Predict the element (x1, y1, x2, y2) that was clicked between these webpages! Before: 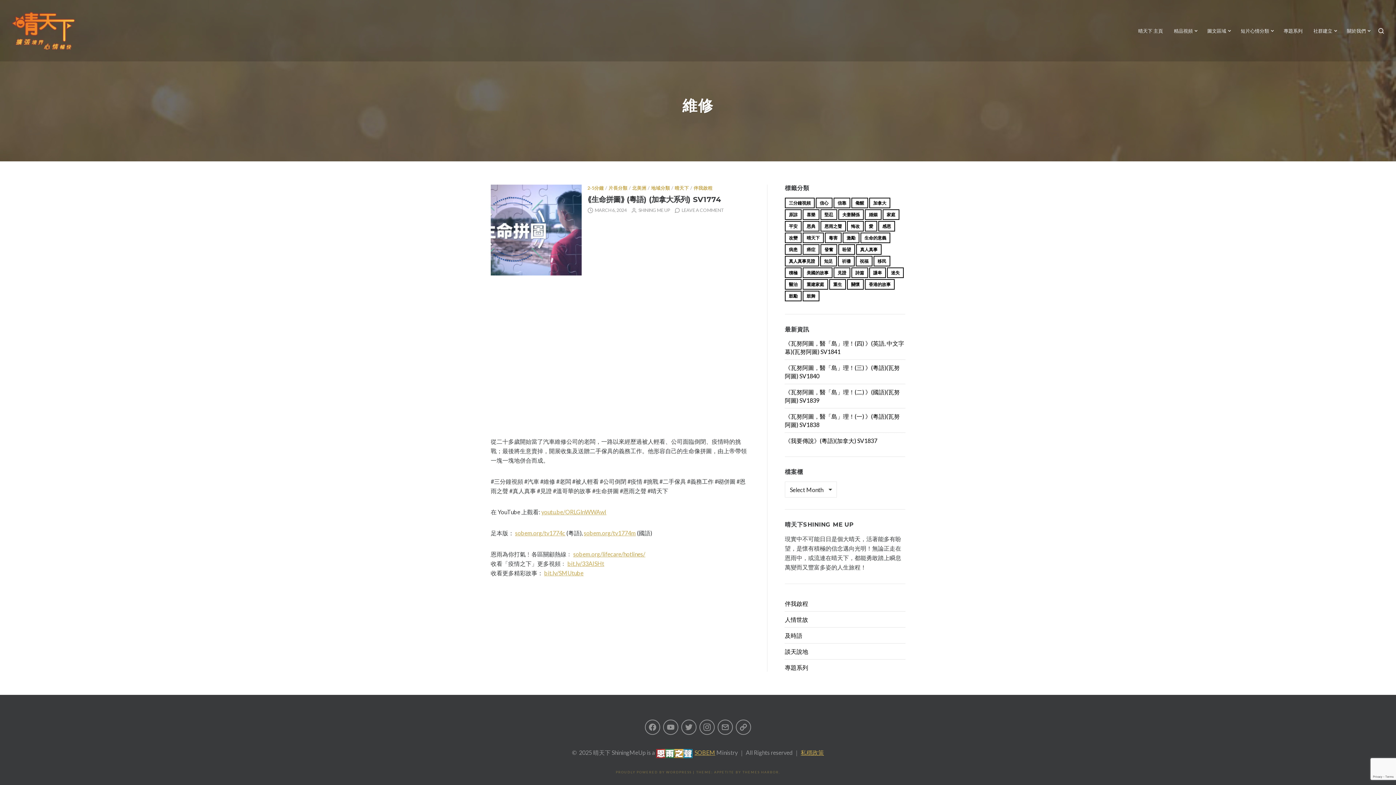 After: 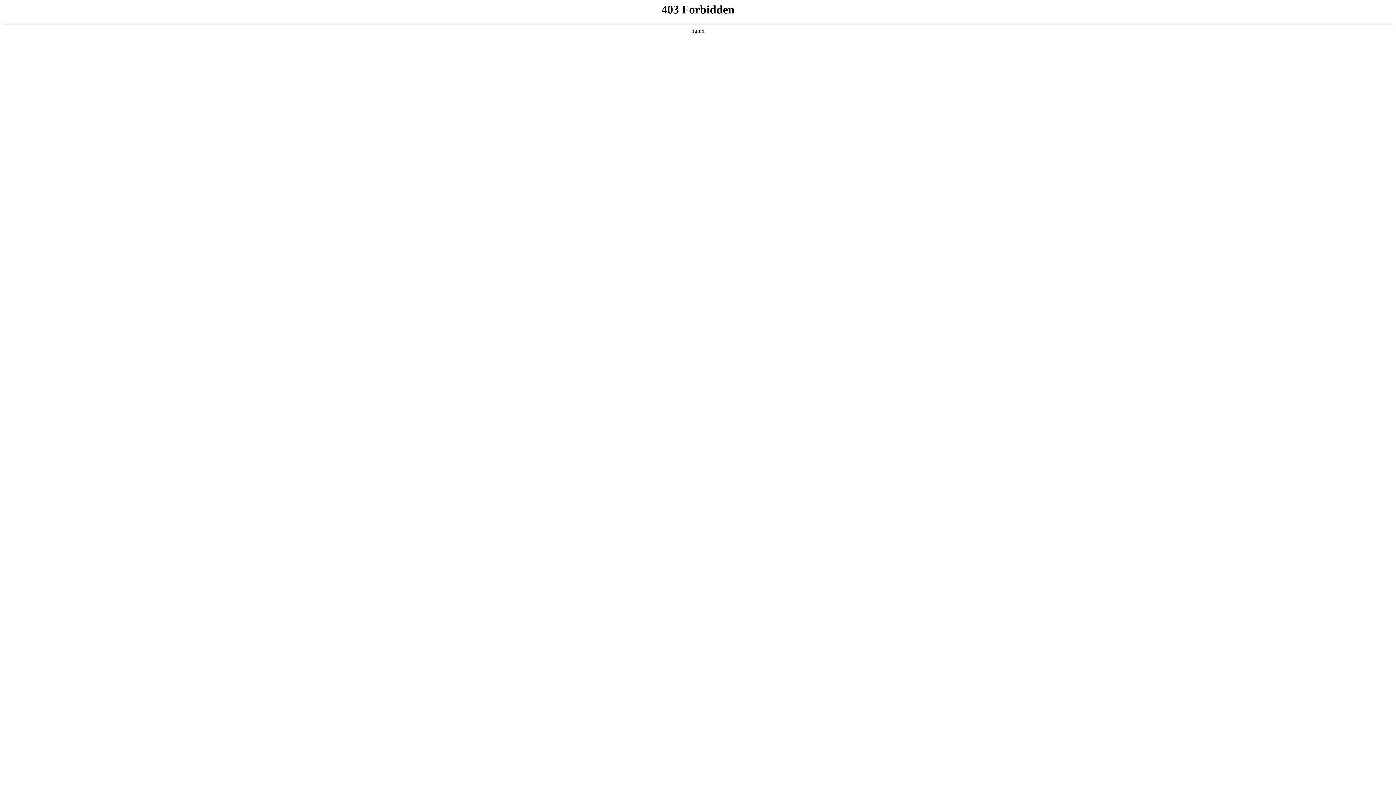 Action: label: PROUDLY POWERED BY WORDPRESS bbox: (615, 770, 691, 774)